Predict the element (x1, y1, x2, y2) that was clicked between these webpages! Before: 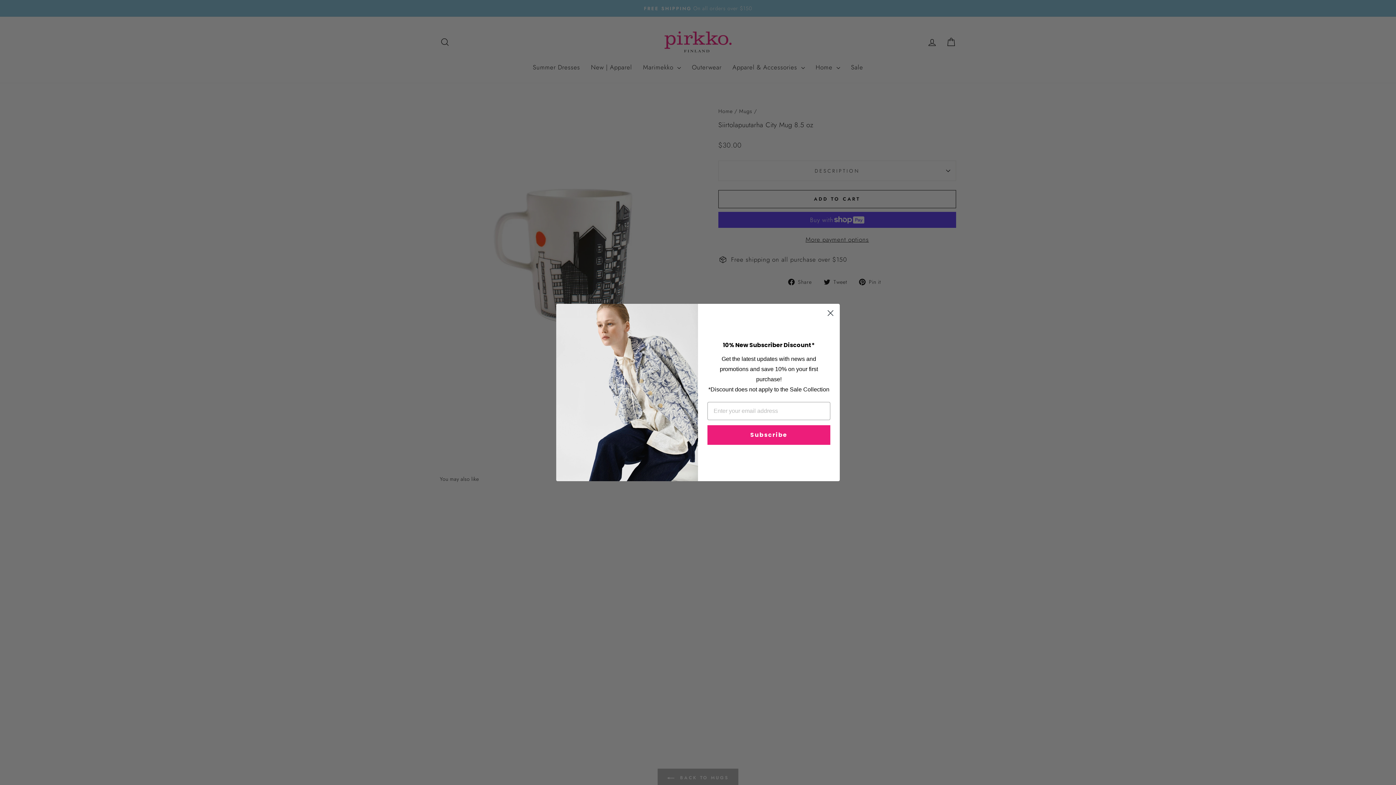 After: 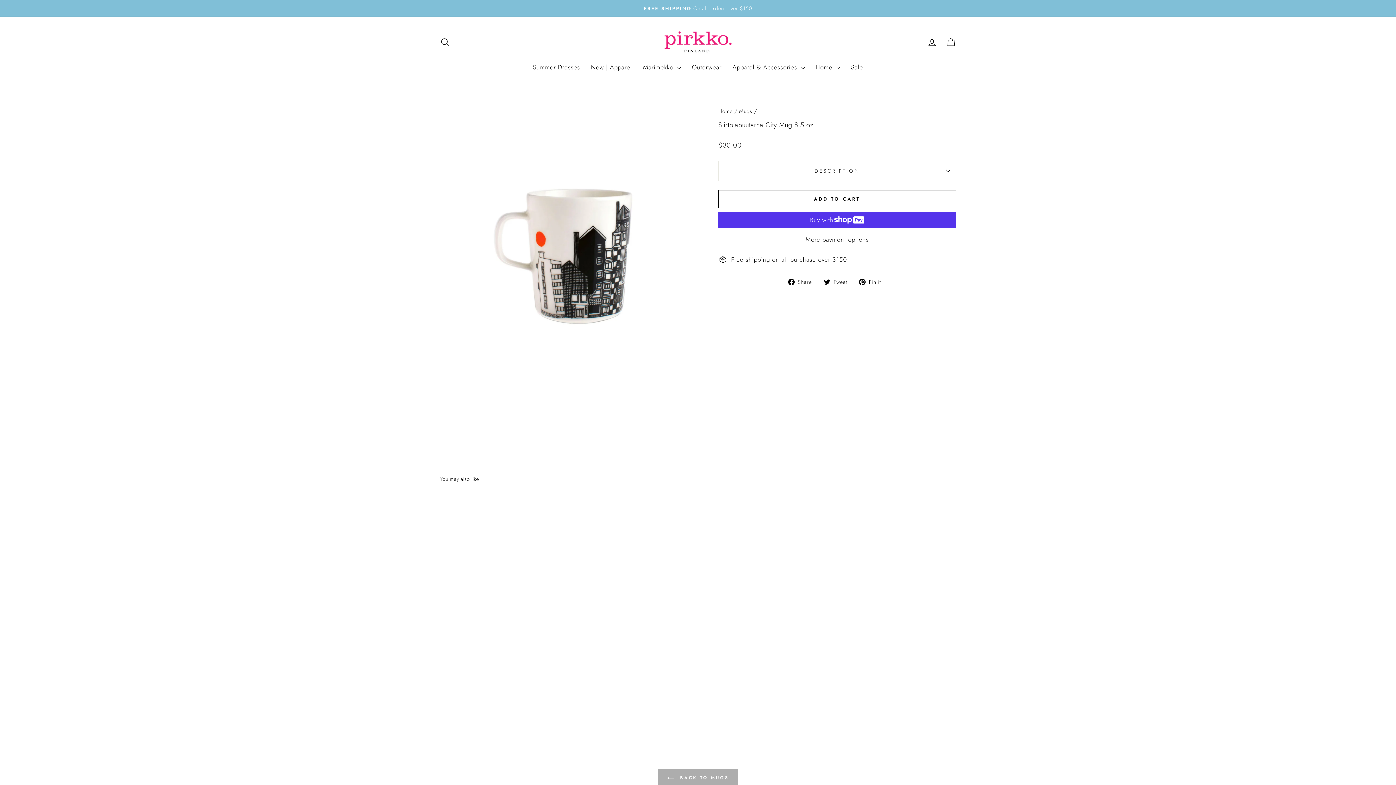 Action: bbox: (824, 307, 837, 319) label: Close dialog